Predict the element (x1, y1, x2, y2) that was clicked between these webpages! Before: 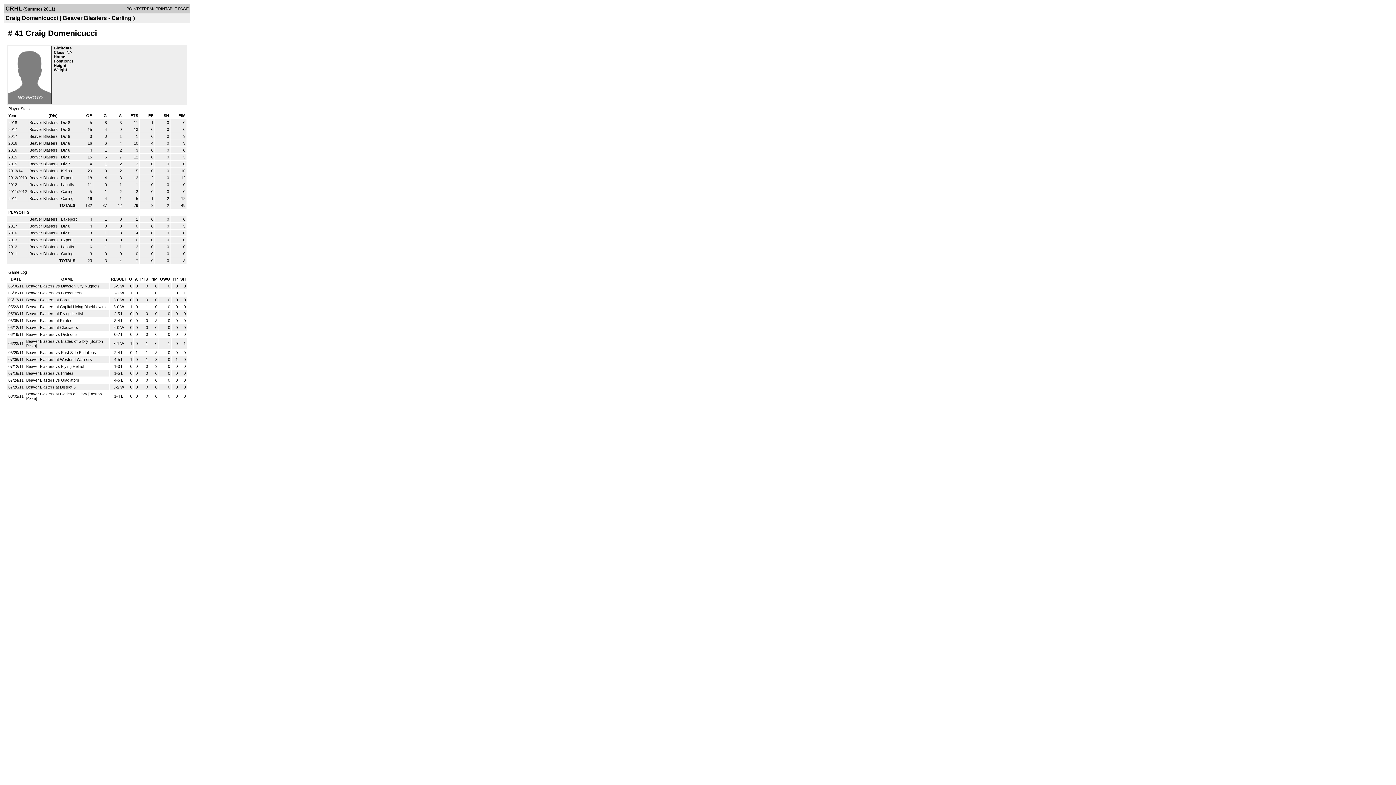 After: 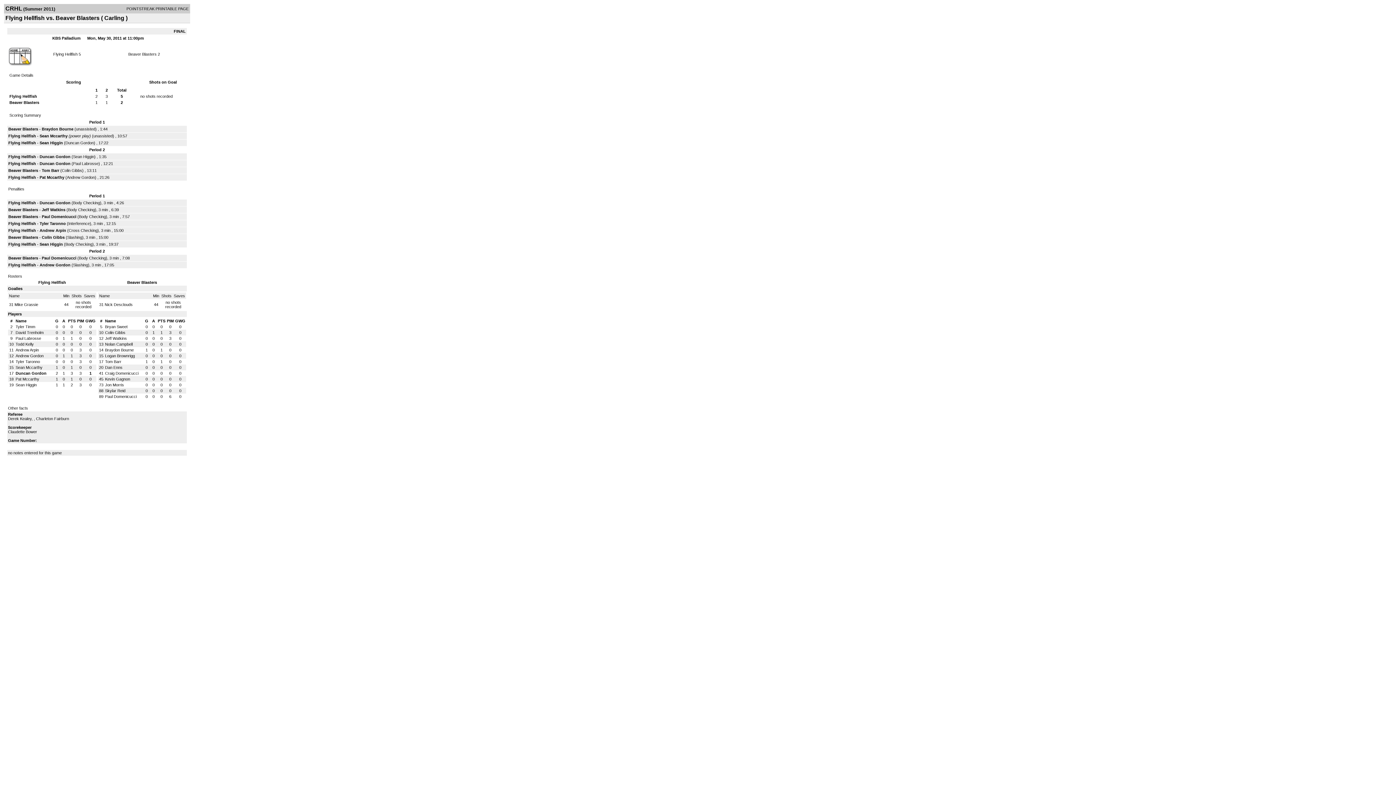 Action: label: Beaver Blasters at Flying Hellfish bbox: (26, 311, 84, 316)